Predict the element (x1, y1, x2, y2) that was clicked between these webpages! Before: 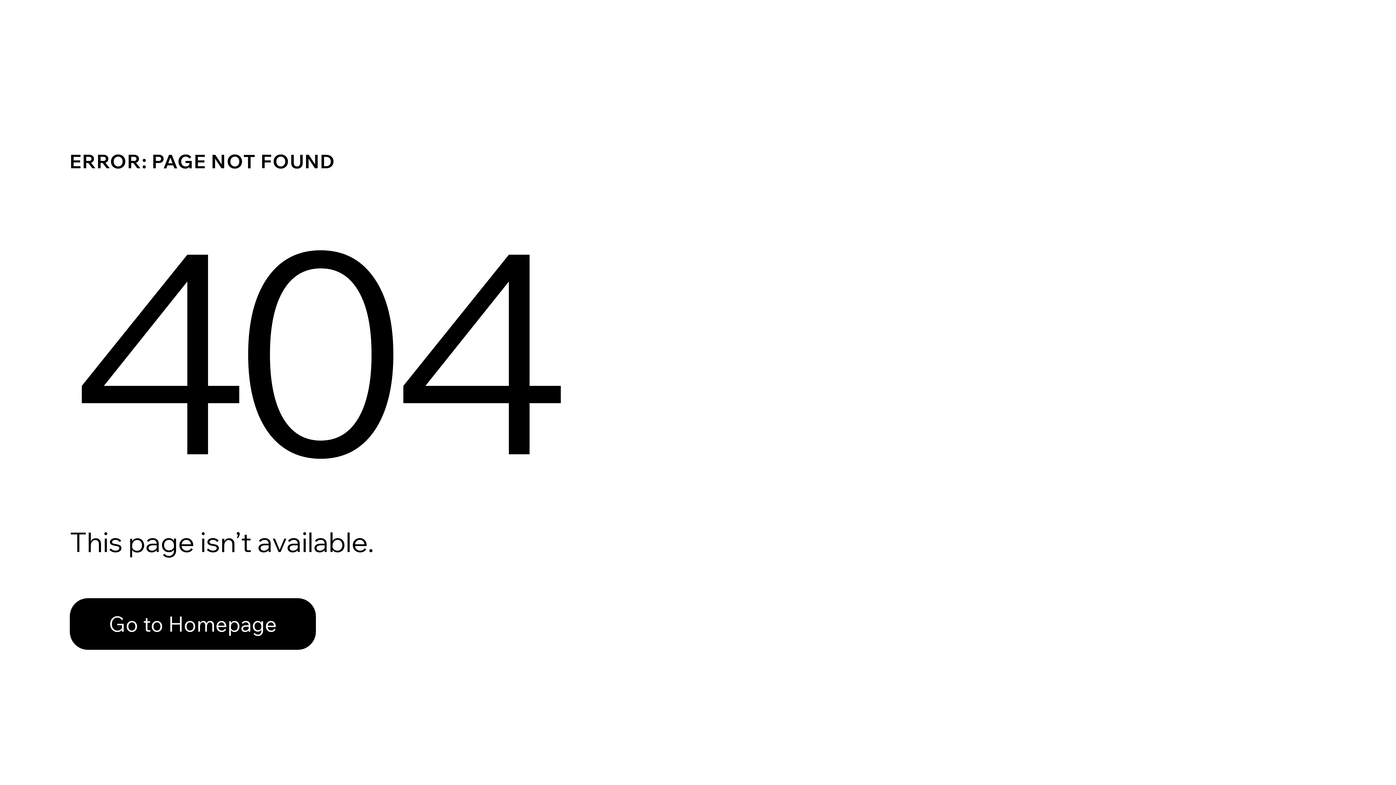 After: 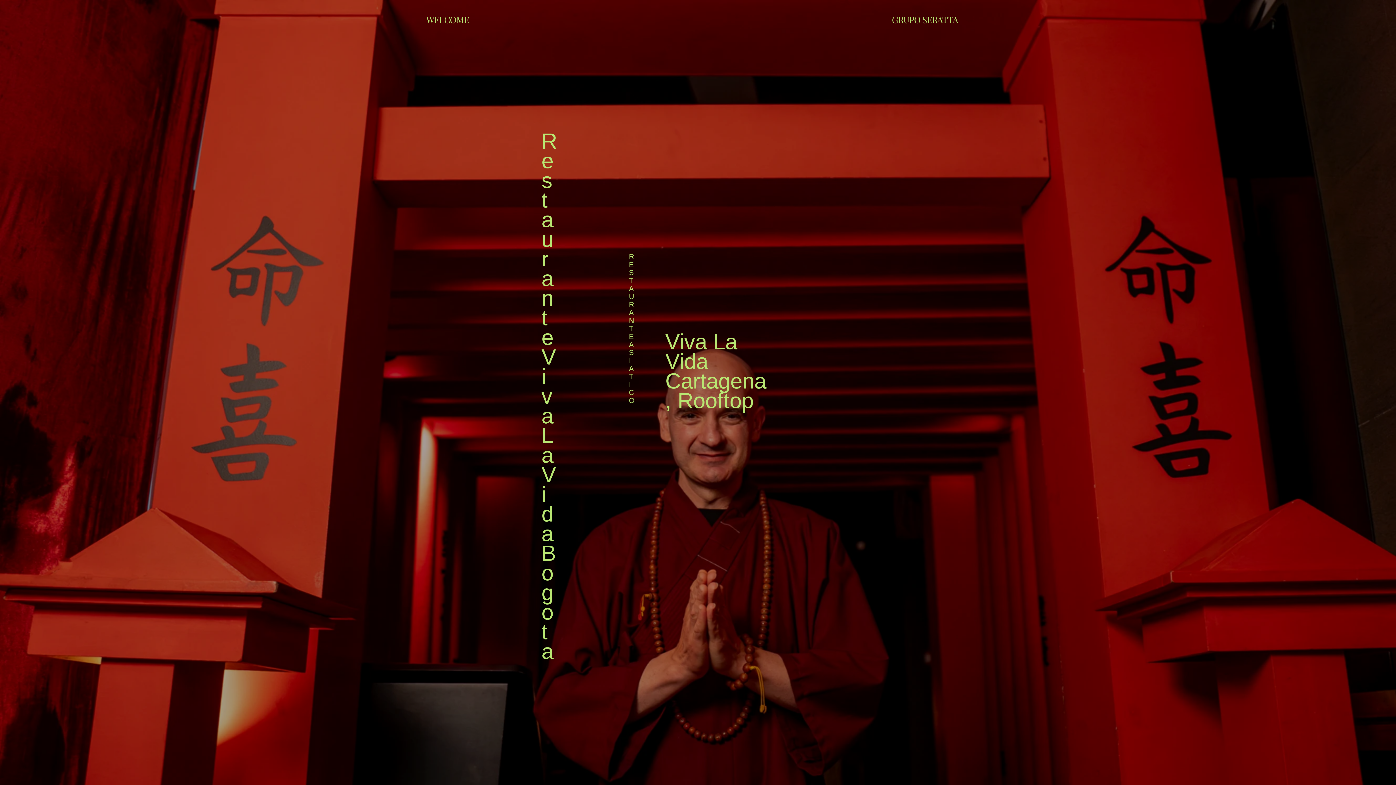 Action: bbox: (69, 598, 316, 650) label: Go to Homepage